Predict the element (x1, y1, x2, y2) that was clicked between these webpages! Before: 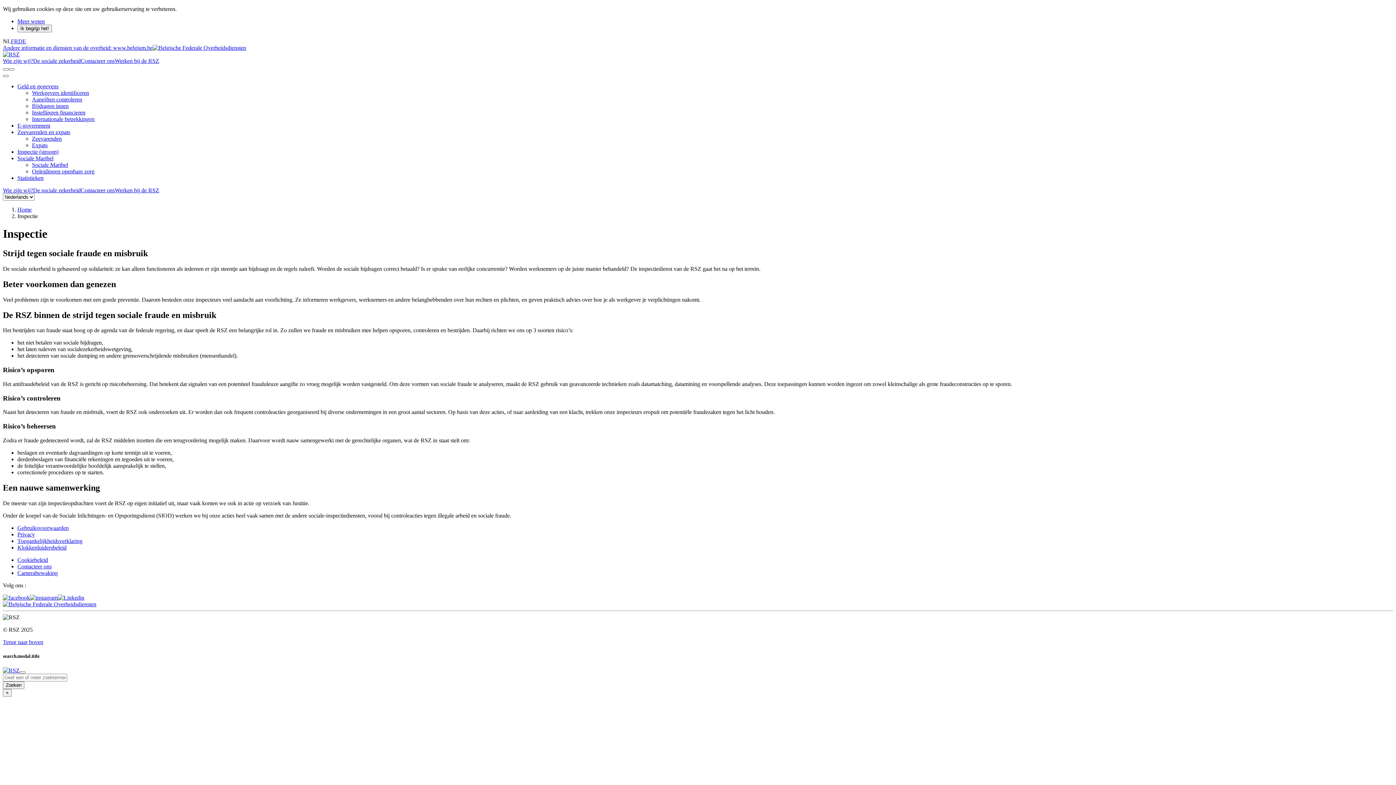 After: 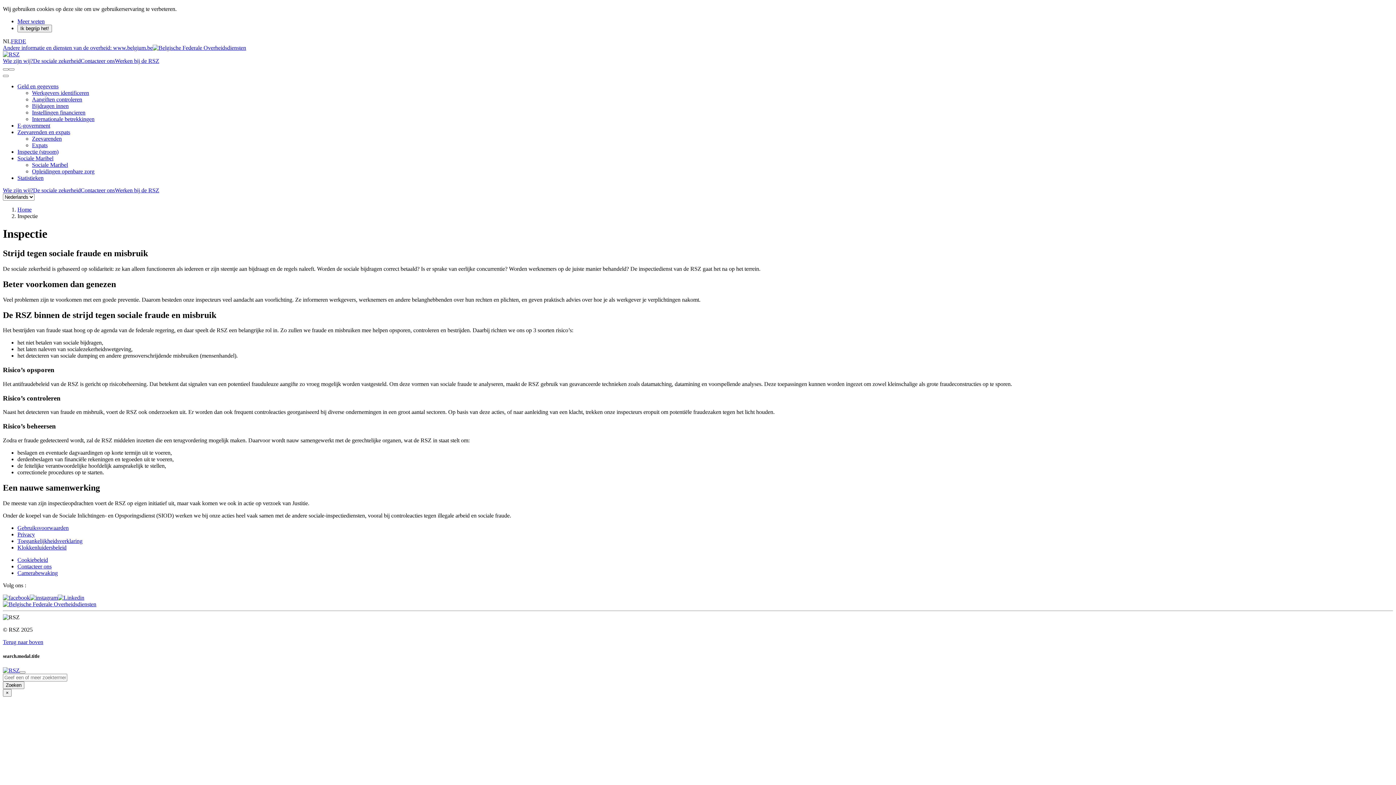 Action: label: Werken bij de RSZ bbox: (114, 57, 159, 64)